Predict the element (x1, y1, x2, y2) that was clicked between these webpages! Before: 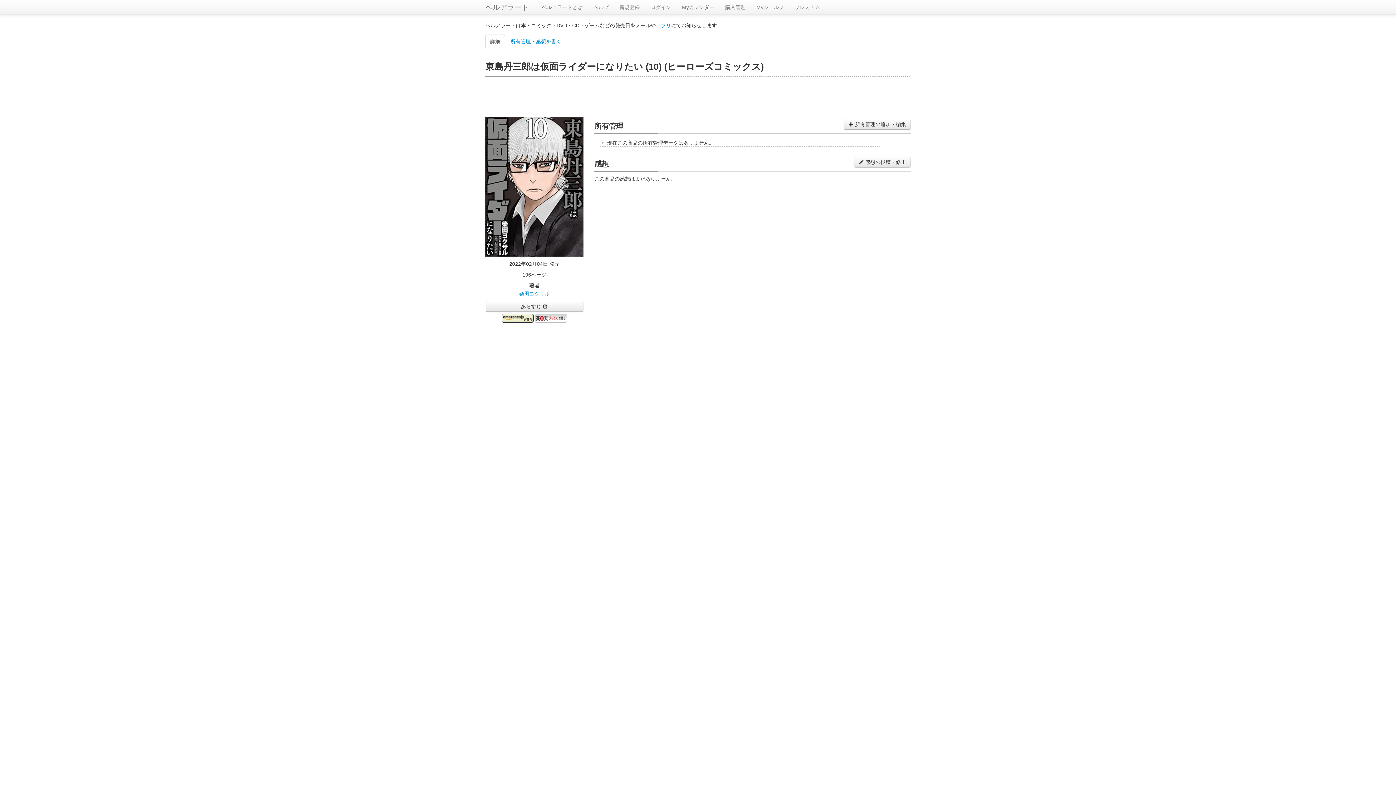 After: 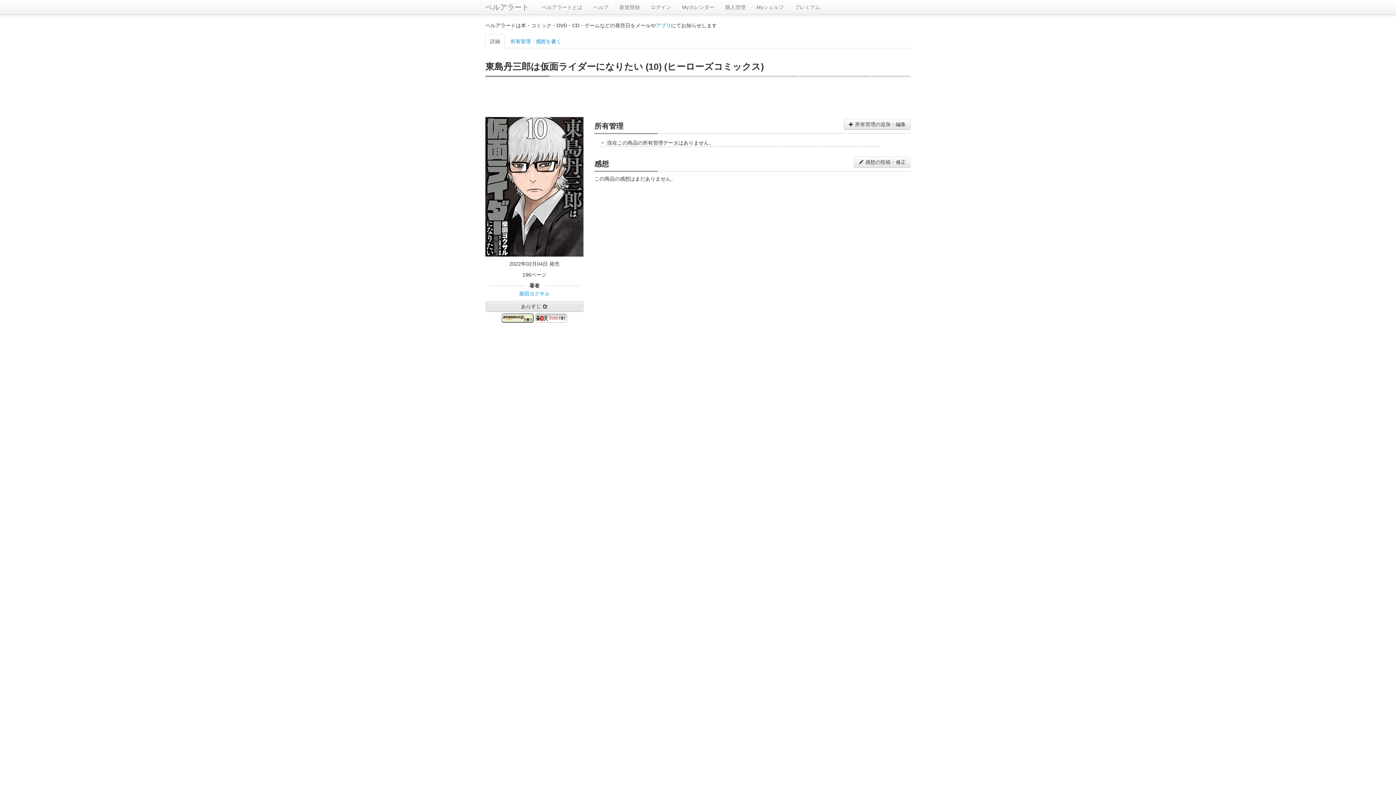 Action: label: あらすじ  bbox: (485, 300, 583, 311)